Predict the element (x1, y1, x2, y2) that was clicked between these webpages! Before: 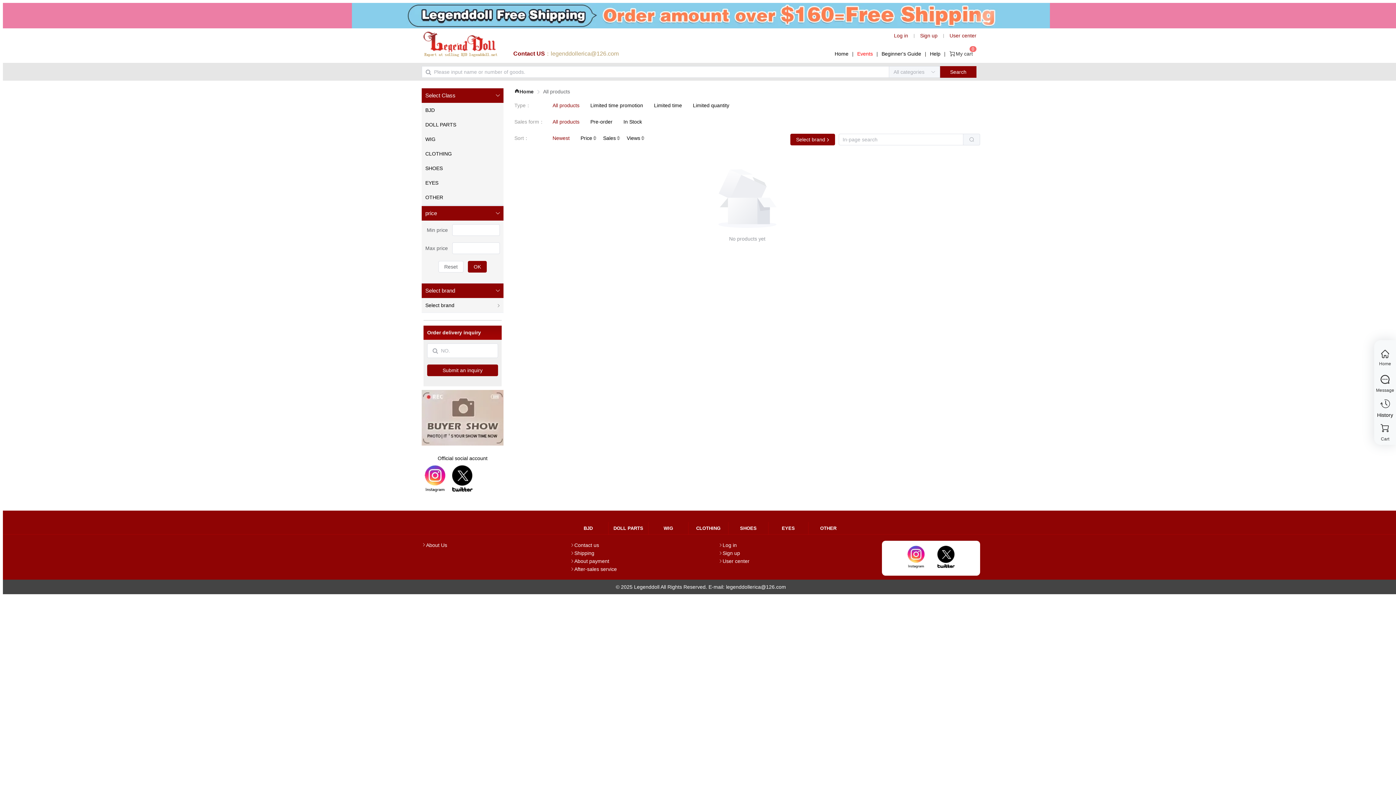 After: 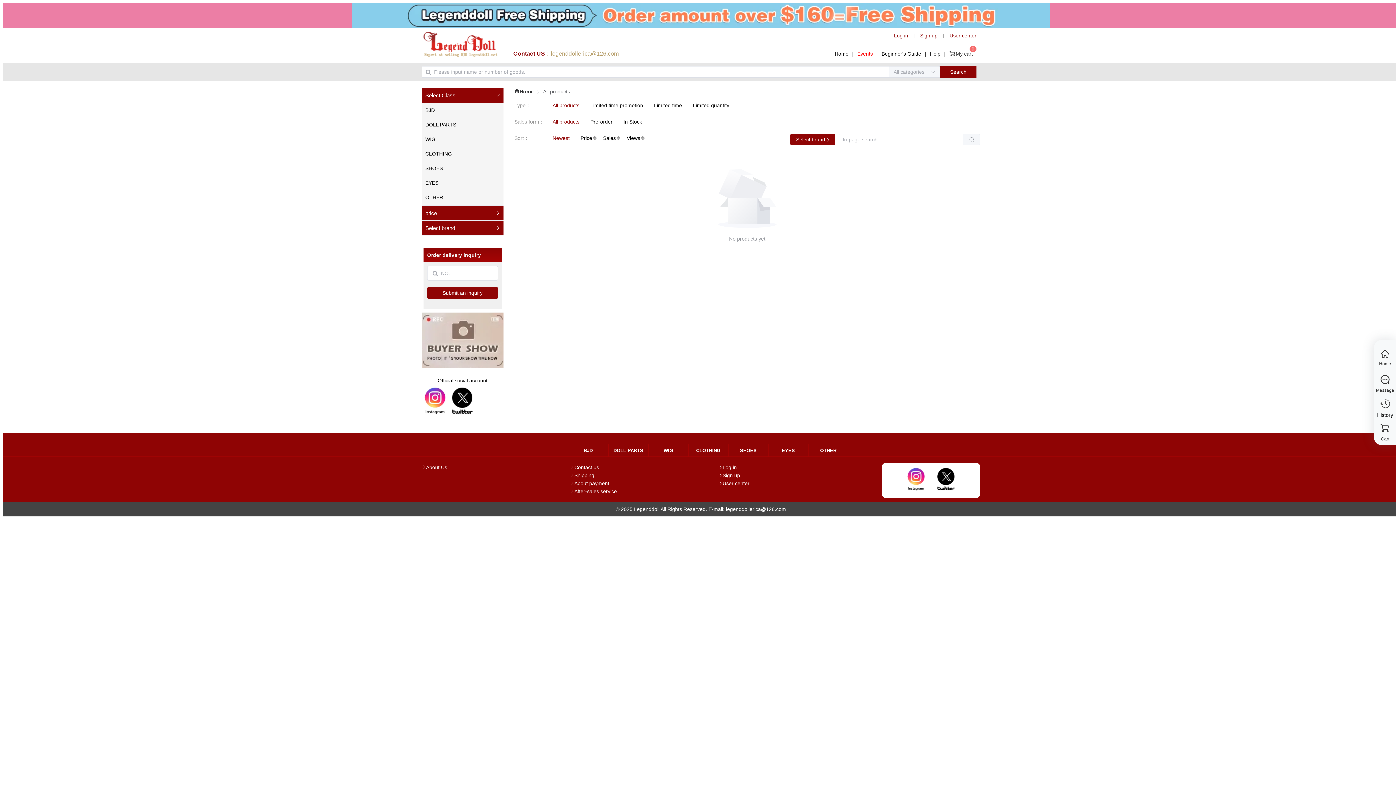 Action: bbox: (421, 180, 503, 195) label: price